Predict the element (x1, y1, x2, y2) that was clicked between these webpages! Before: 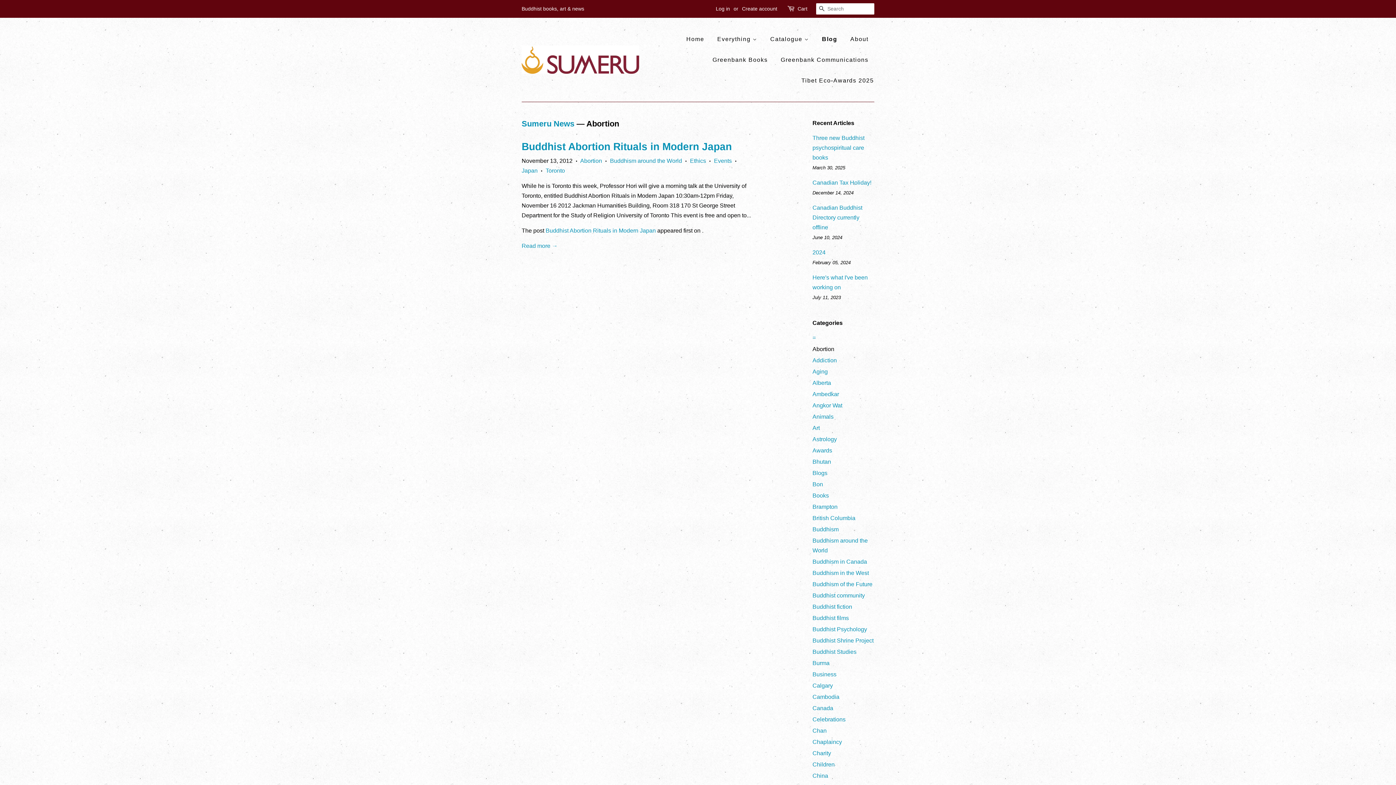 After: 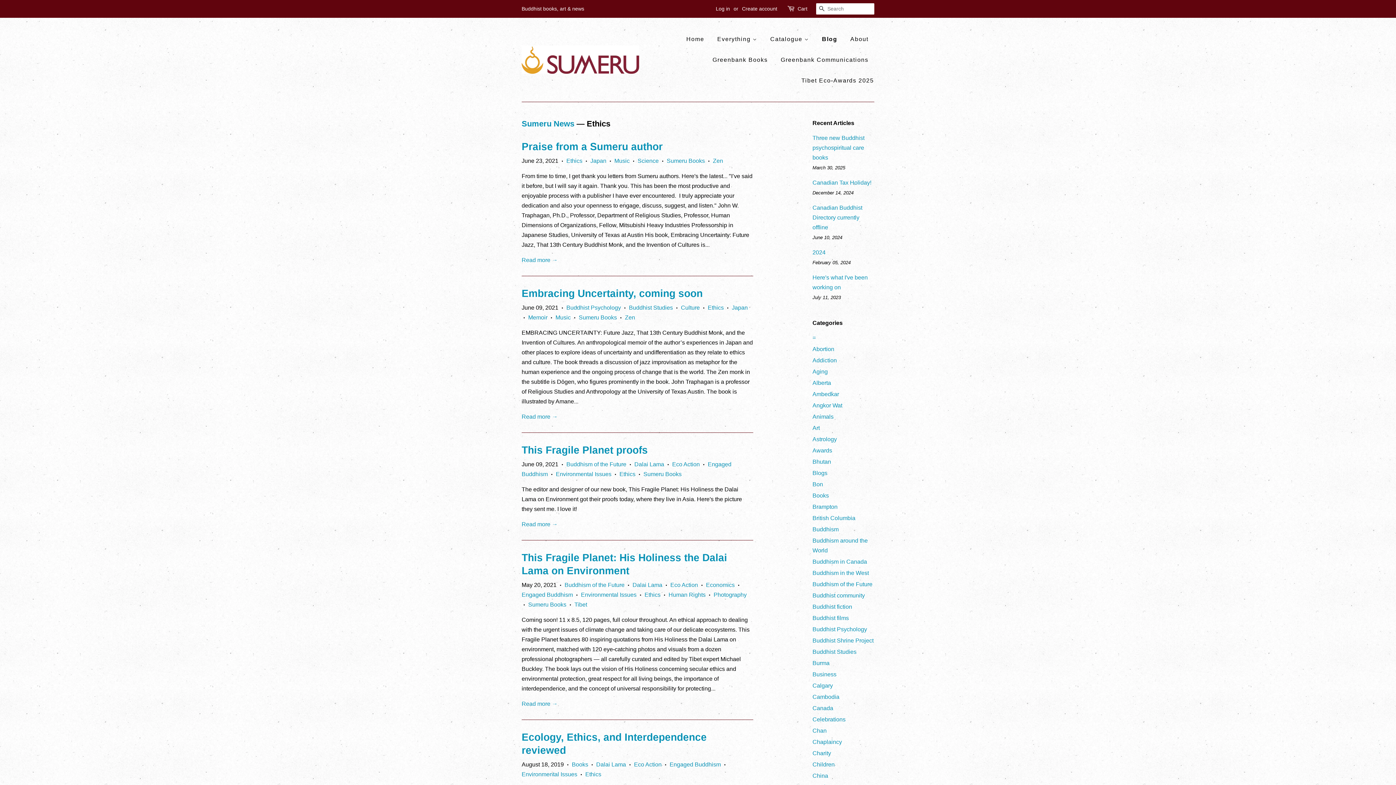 Action: bbox: (690, 157, 706, 164) label: Ethics